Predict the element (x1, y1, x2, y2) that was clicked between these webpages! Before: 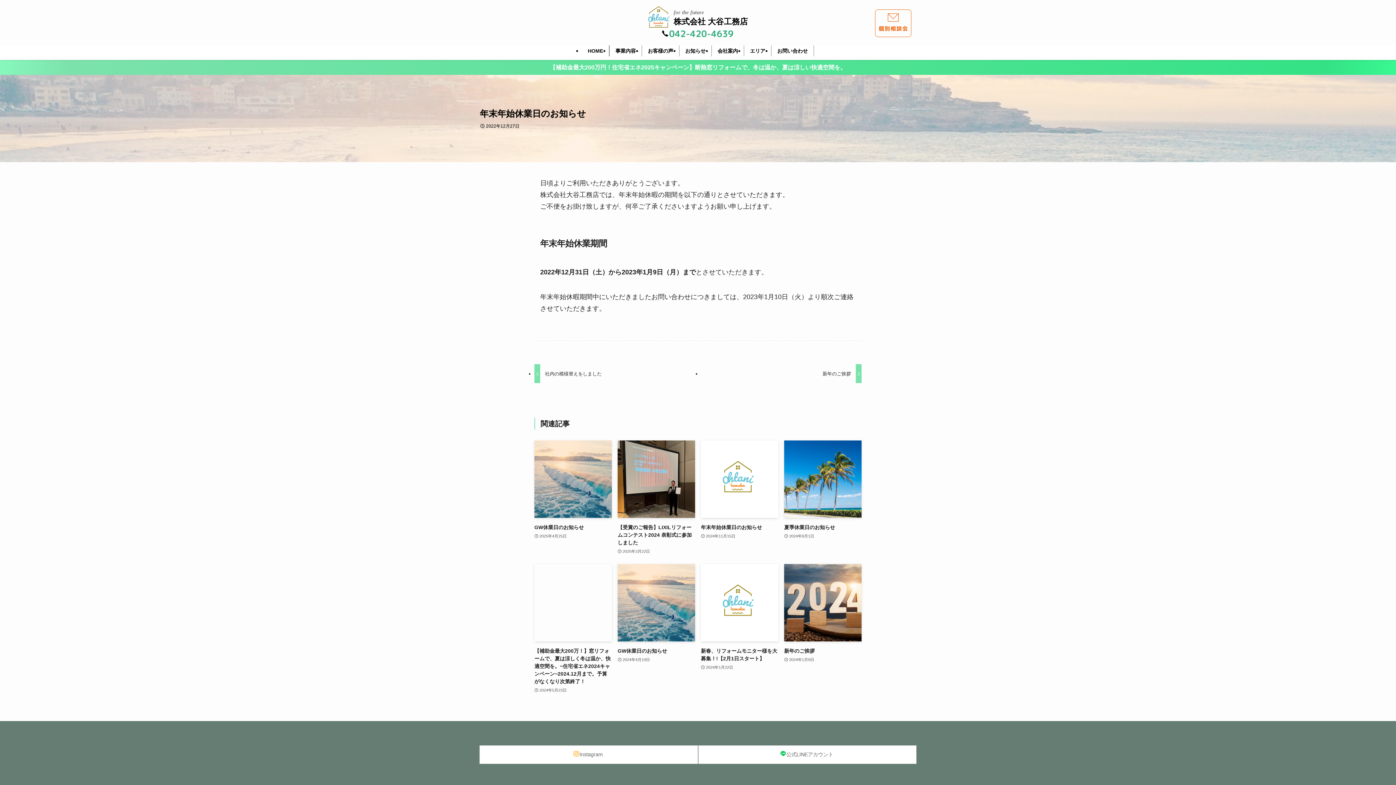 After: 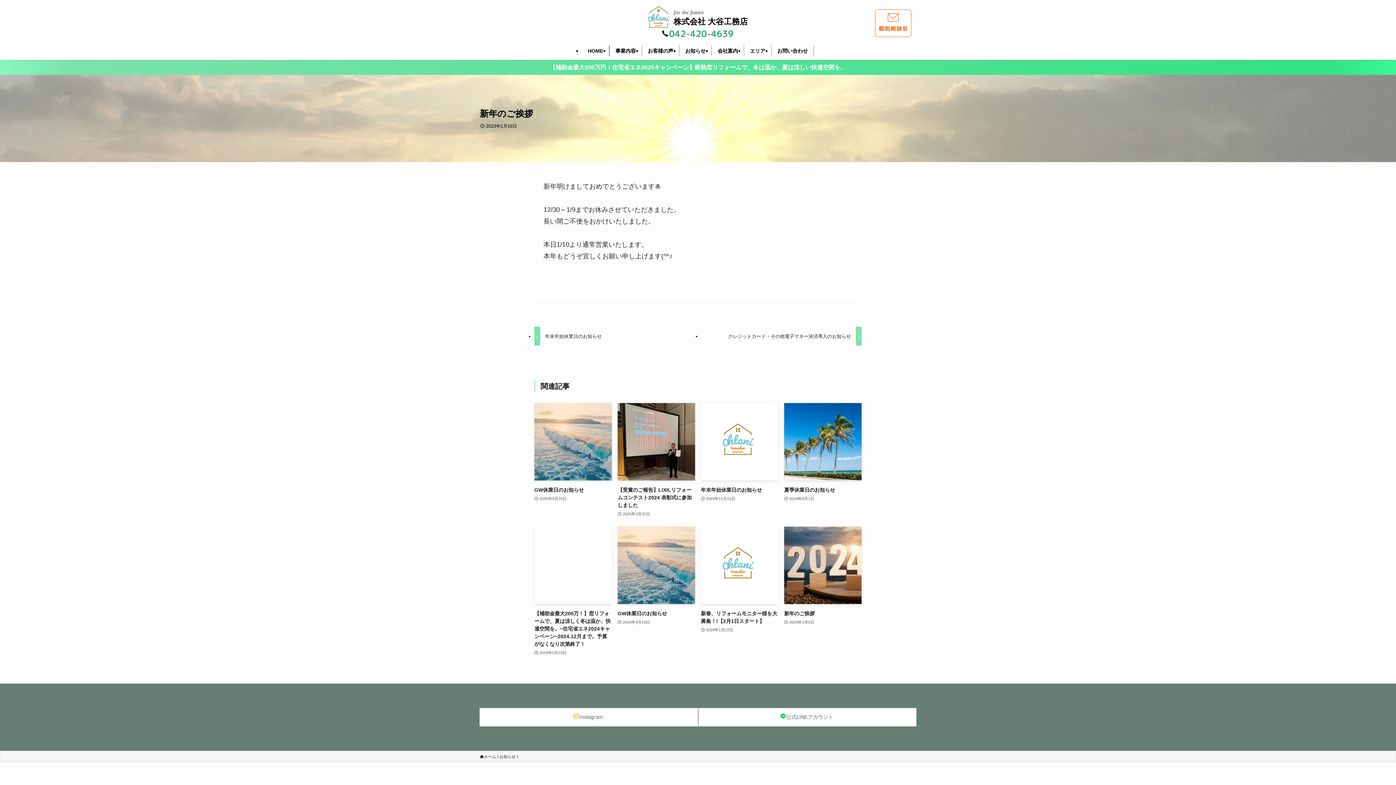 Action: bbox: (701, 364, 861, 383) label: 新年のご挨拶